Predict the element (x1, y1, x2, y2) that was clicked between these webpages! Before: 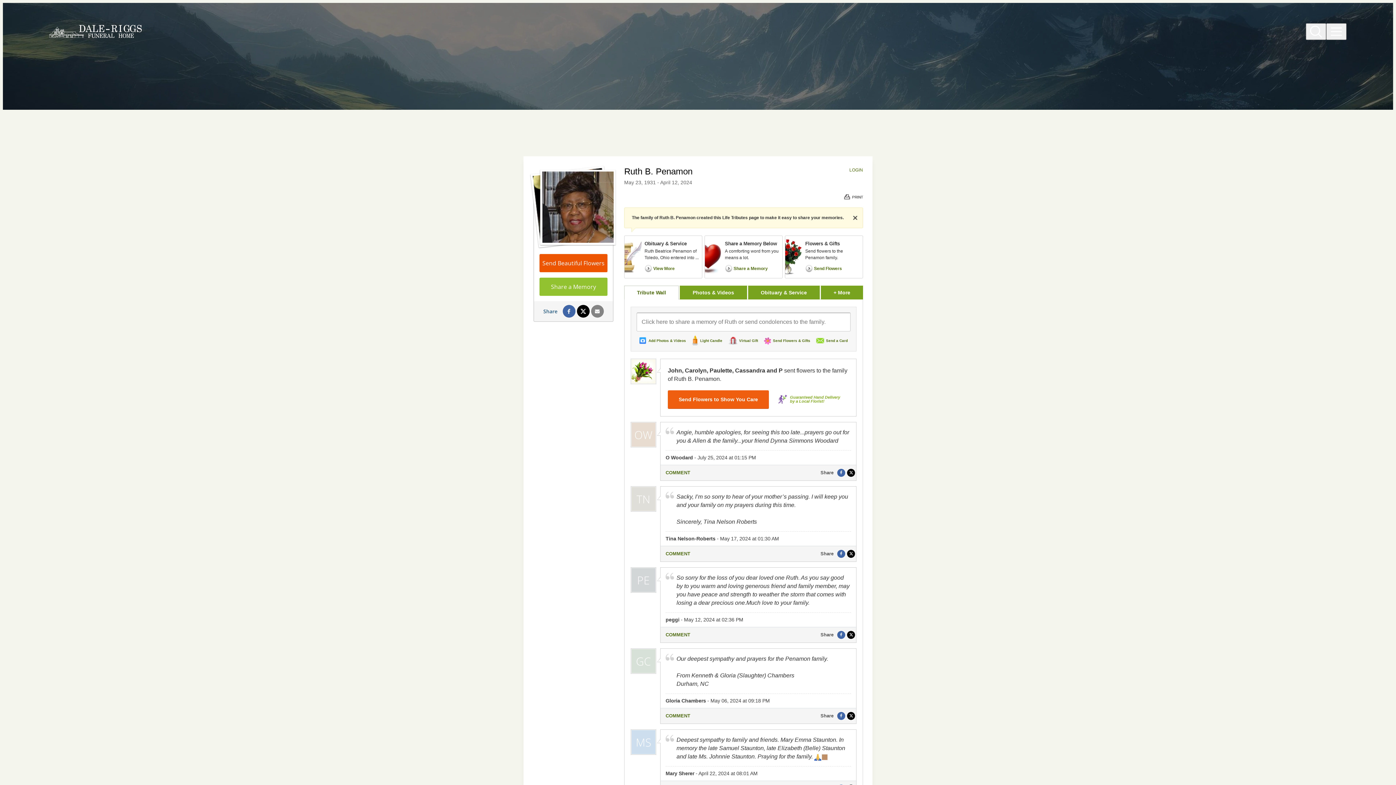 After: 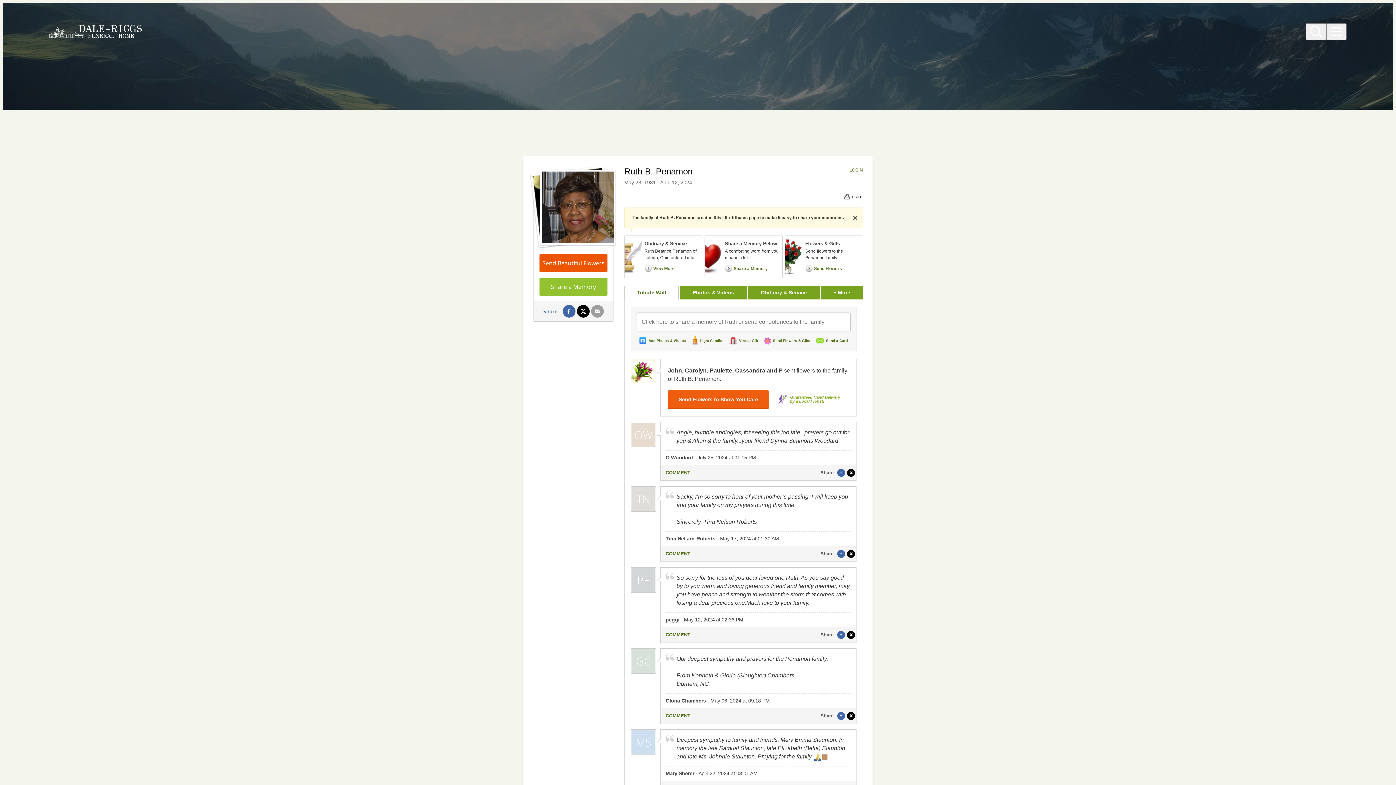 Action: bbox: (591, 305, 603, 317) label: Share by Email